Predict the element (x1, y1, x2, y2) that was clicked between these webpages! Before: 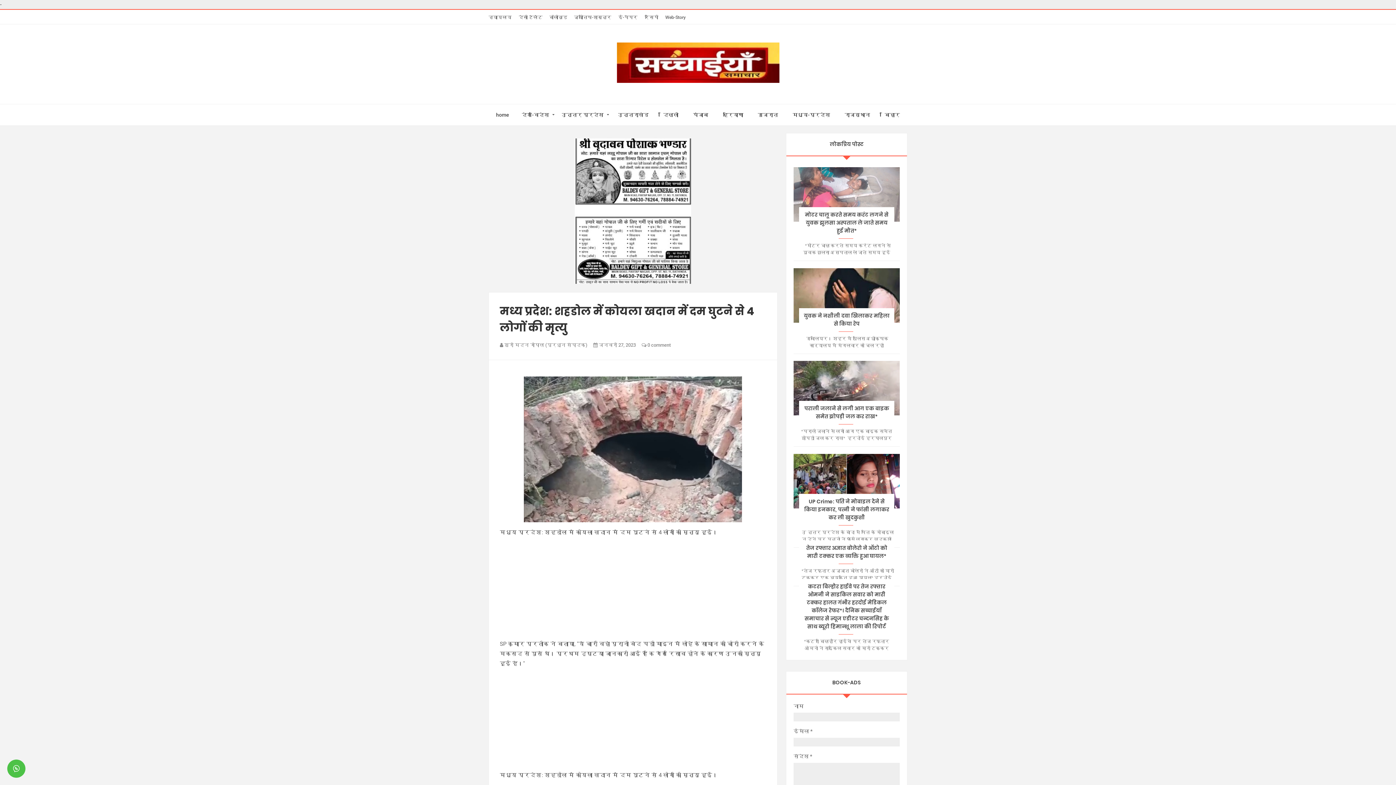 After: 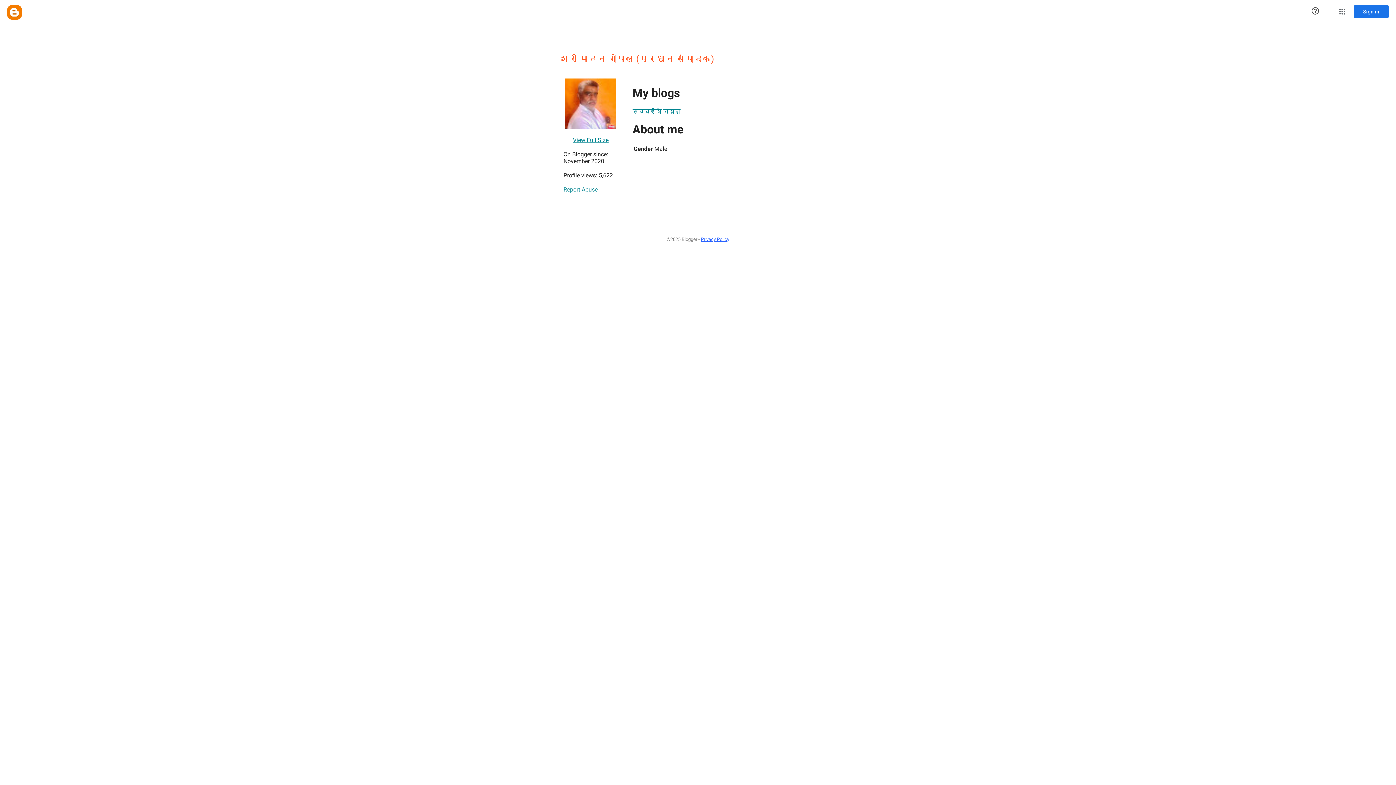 Action: label: श्री मदन गोपाल (प्रधान संपादक)  bbox: (504, 342, 588, 348)